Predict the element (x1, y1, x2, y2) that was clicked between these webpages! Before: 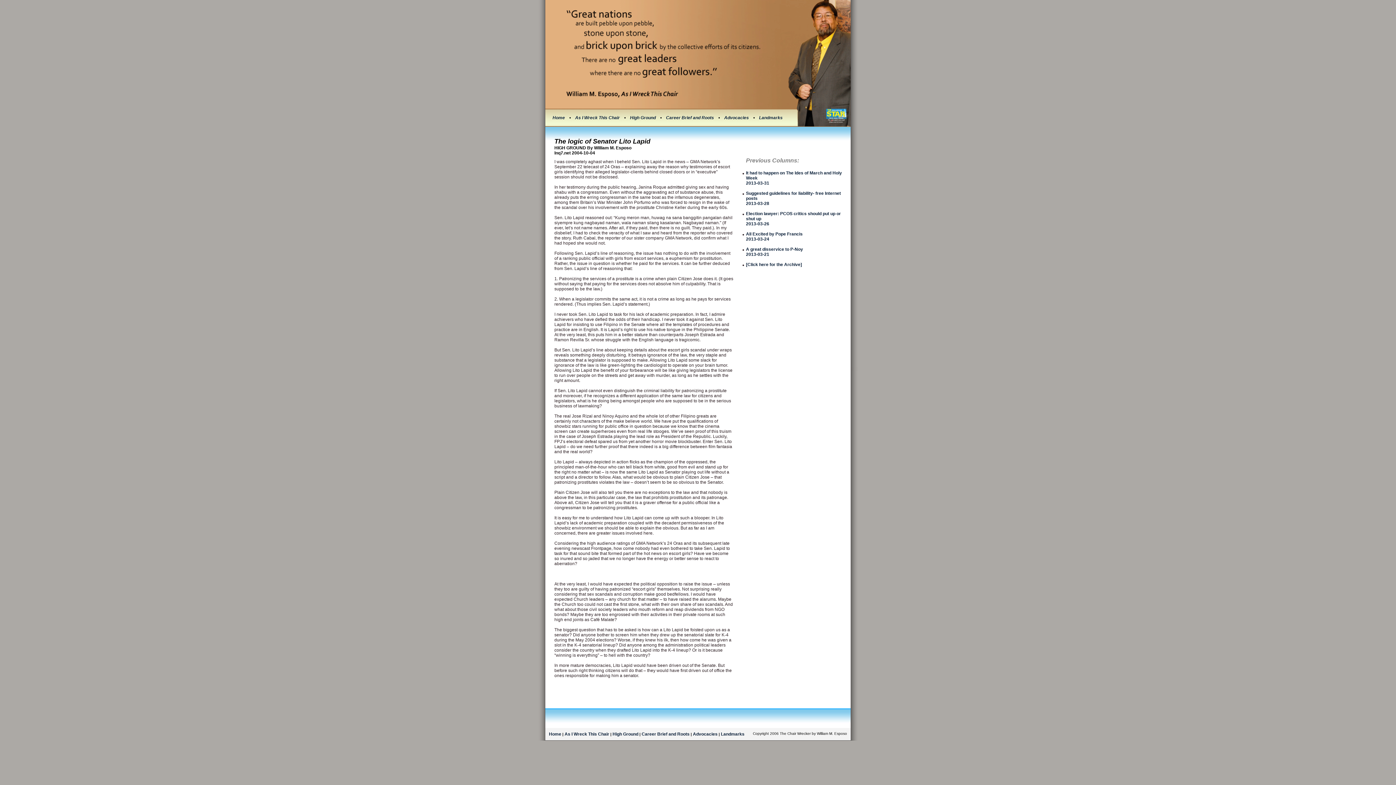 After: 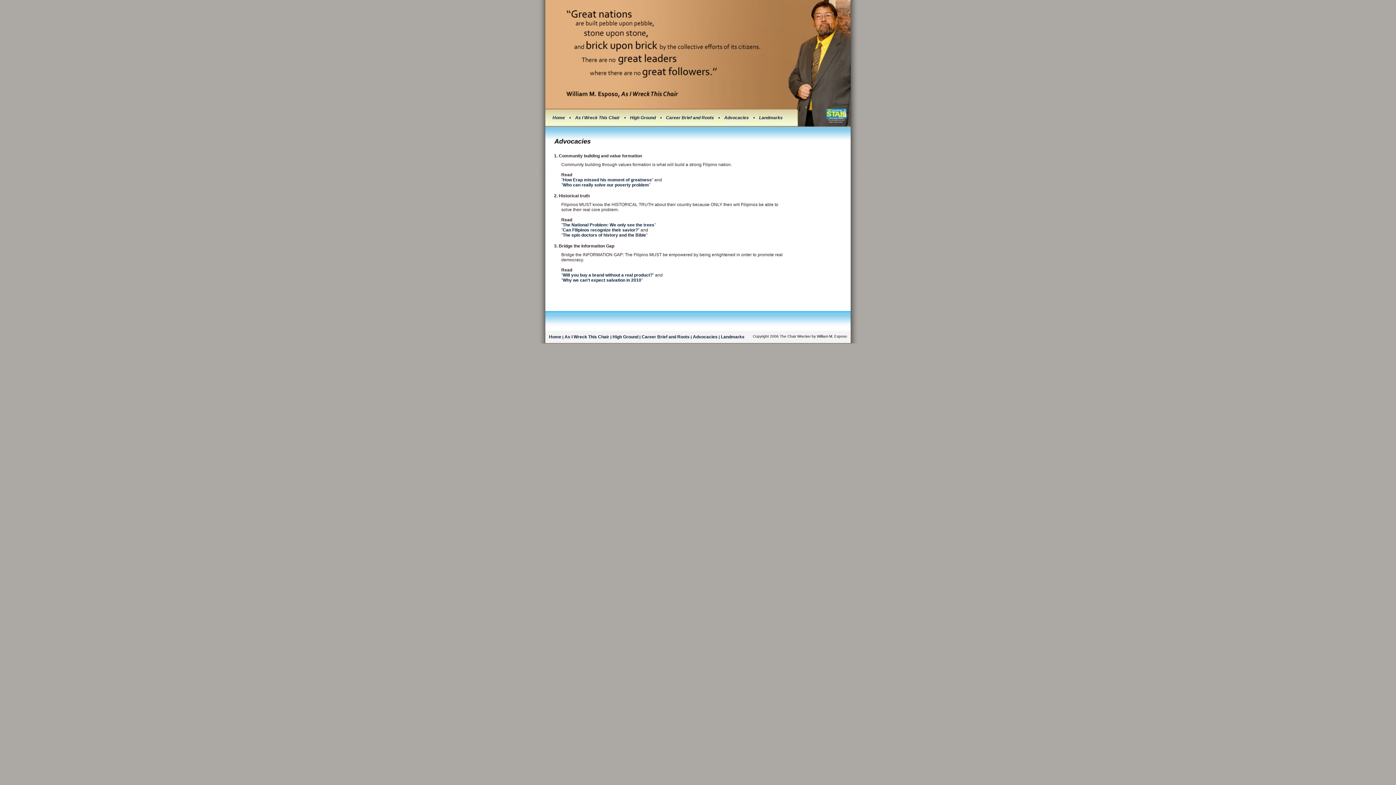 Action: bbox: (724, 115, 750, 120) label: Advocacies 